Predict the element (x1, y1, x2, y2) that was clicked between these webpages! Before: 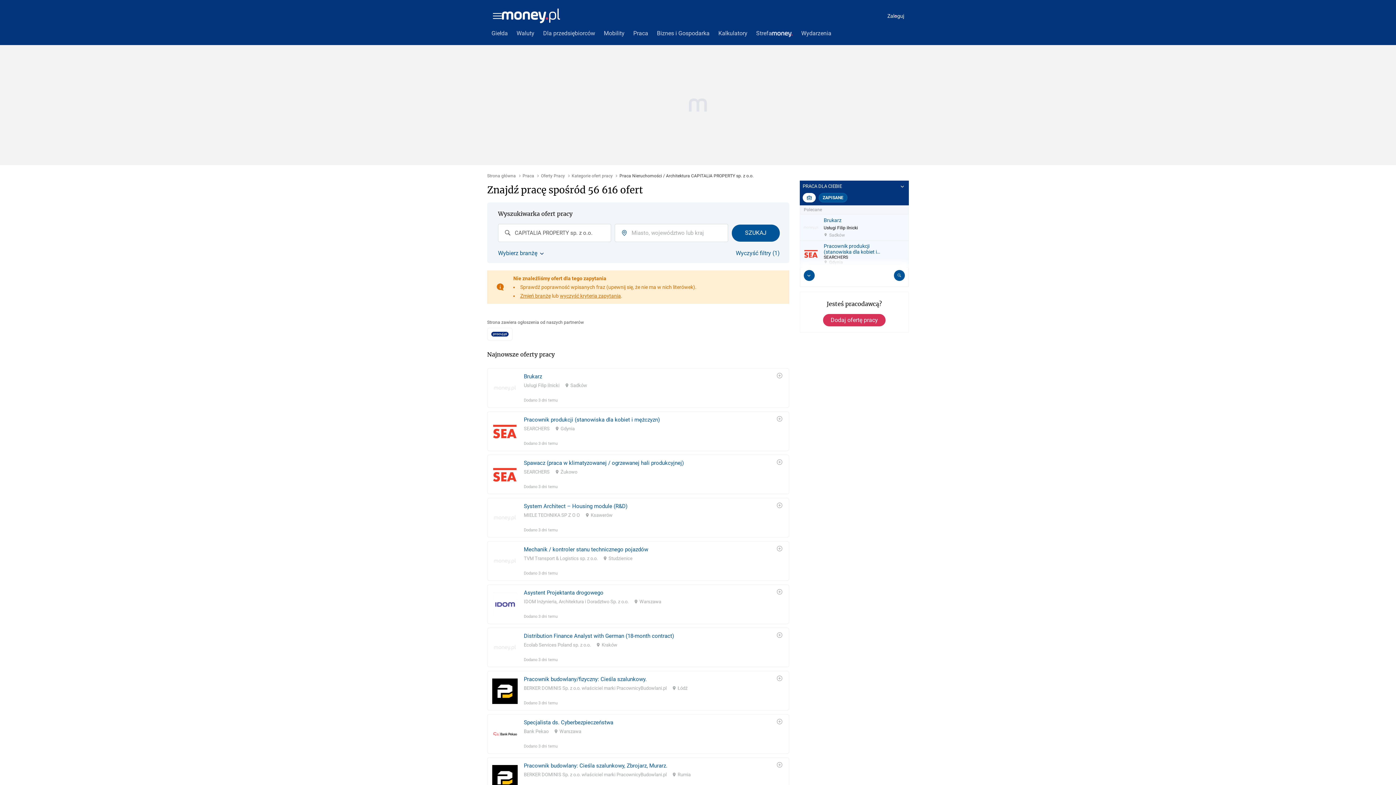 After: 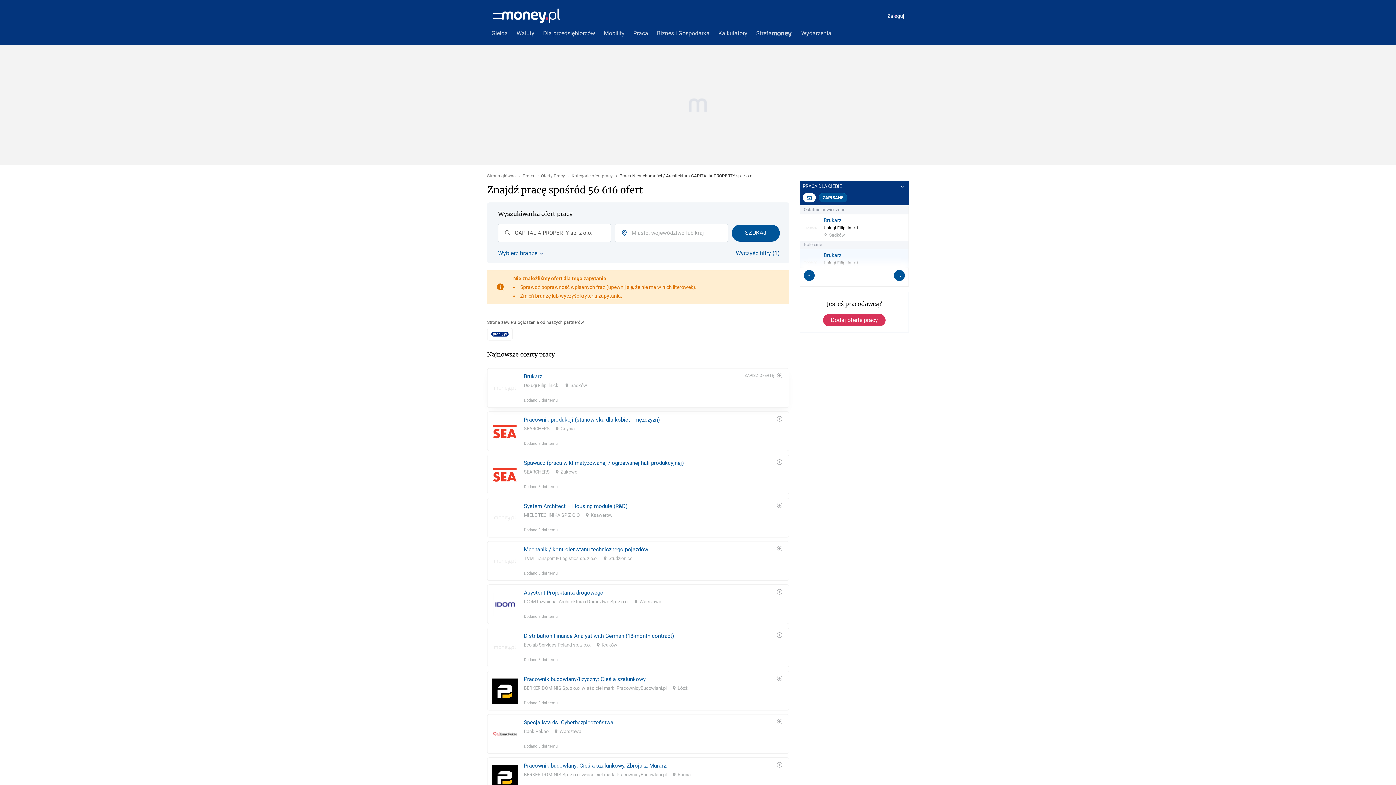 Action: label: Brukarz bbox: (524, 360, 587, 367)